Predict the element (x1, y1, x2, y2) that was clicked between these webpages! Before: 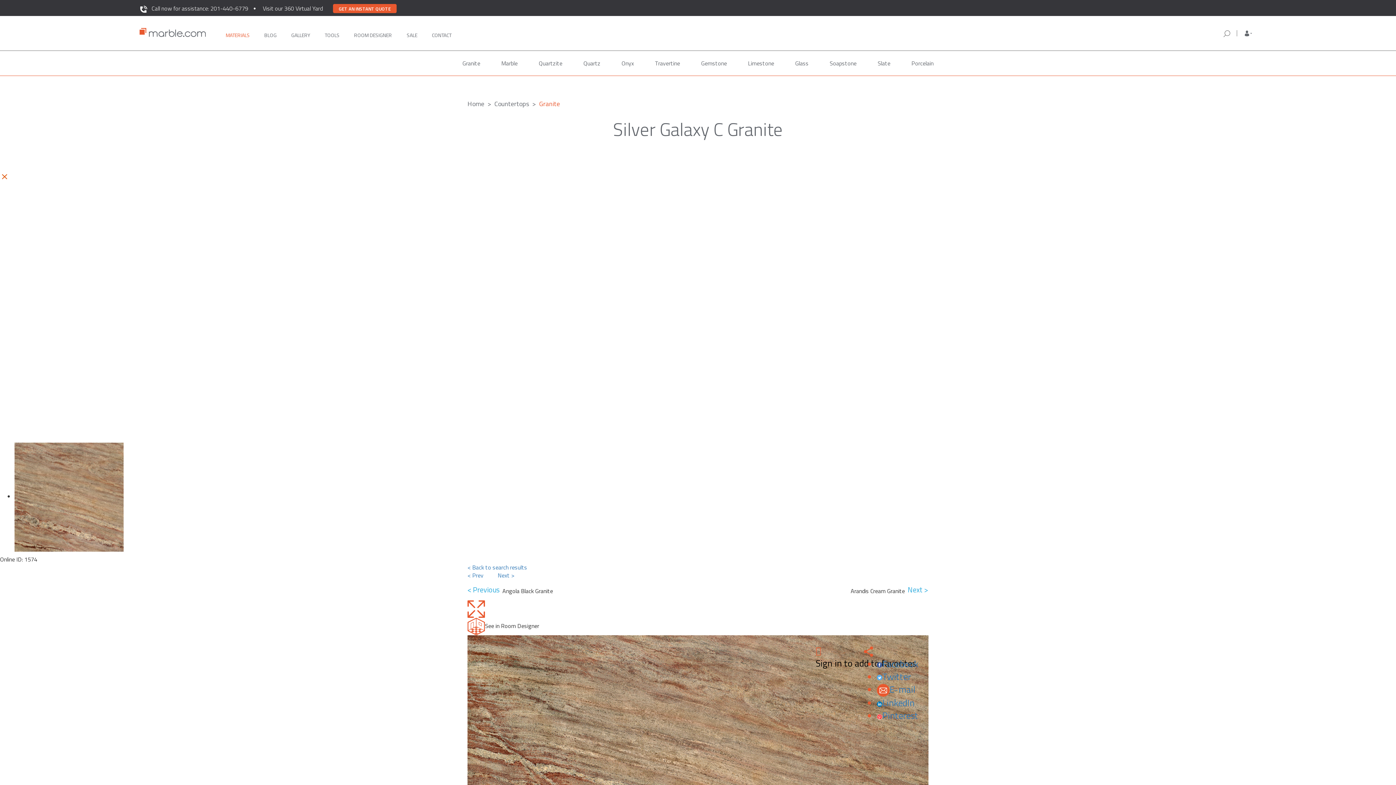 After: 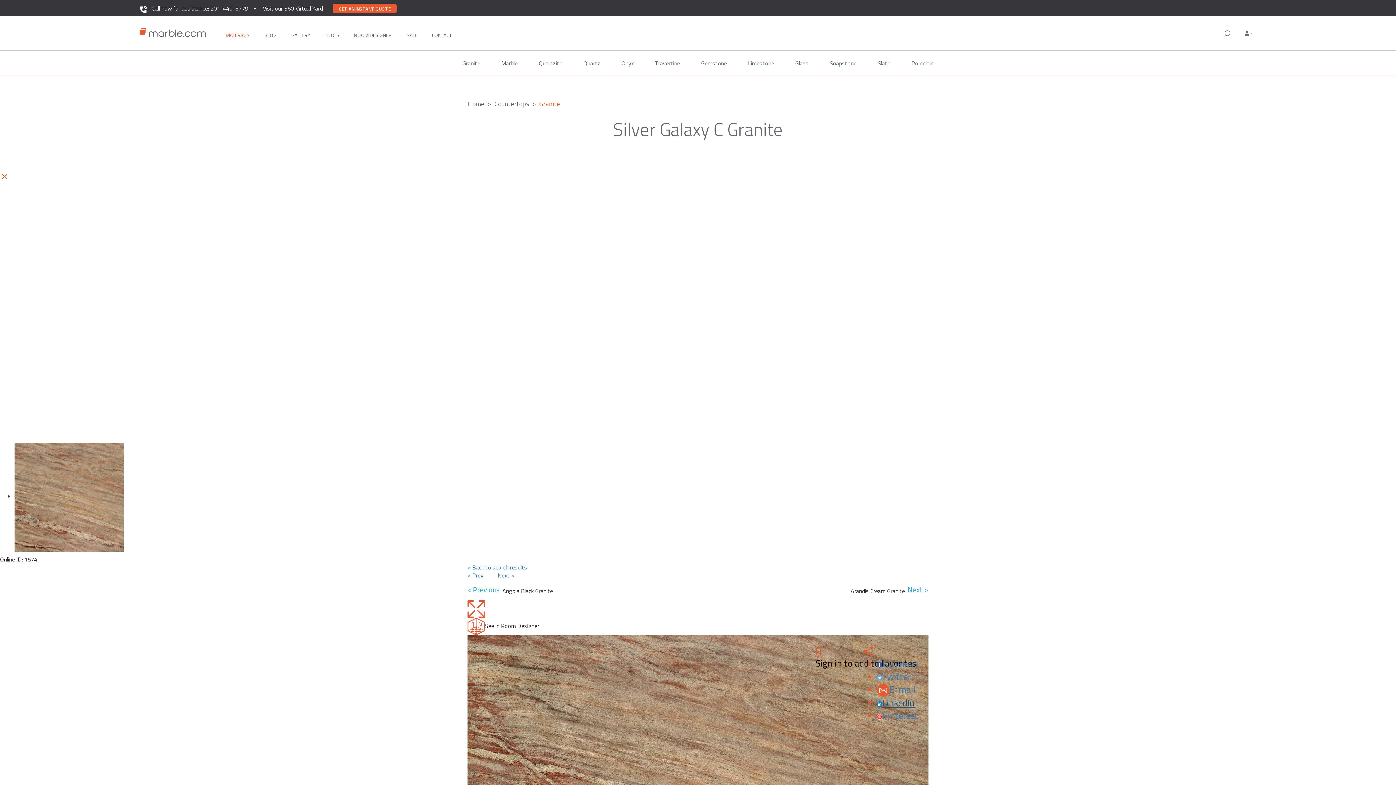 Action: bbox: (877, 696, 914, 710) label: LinkedIn